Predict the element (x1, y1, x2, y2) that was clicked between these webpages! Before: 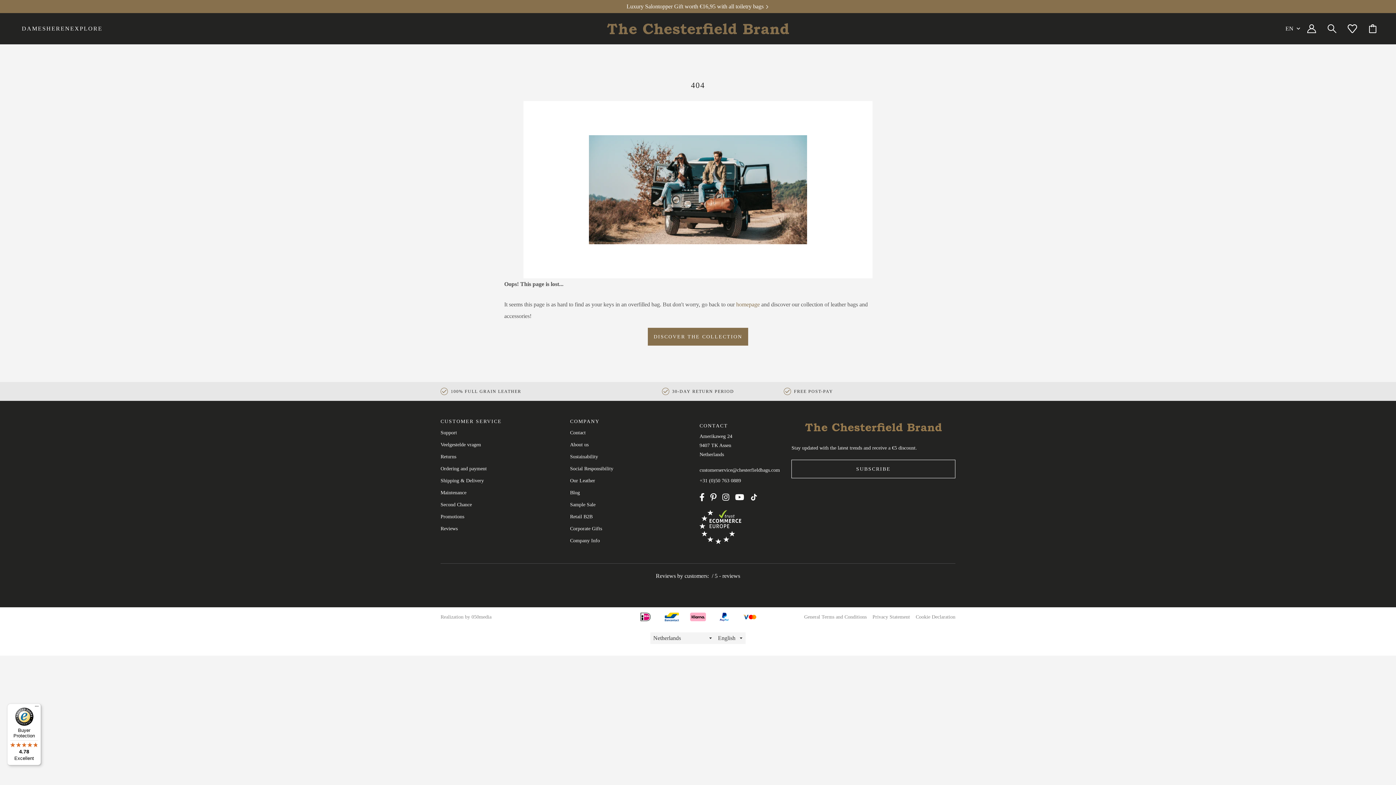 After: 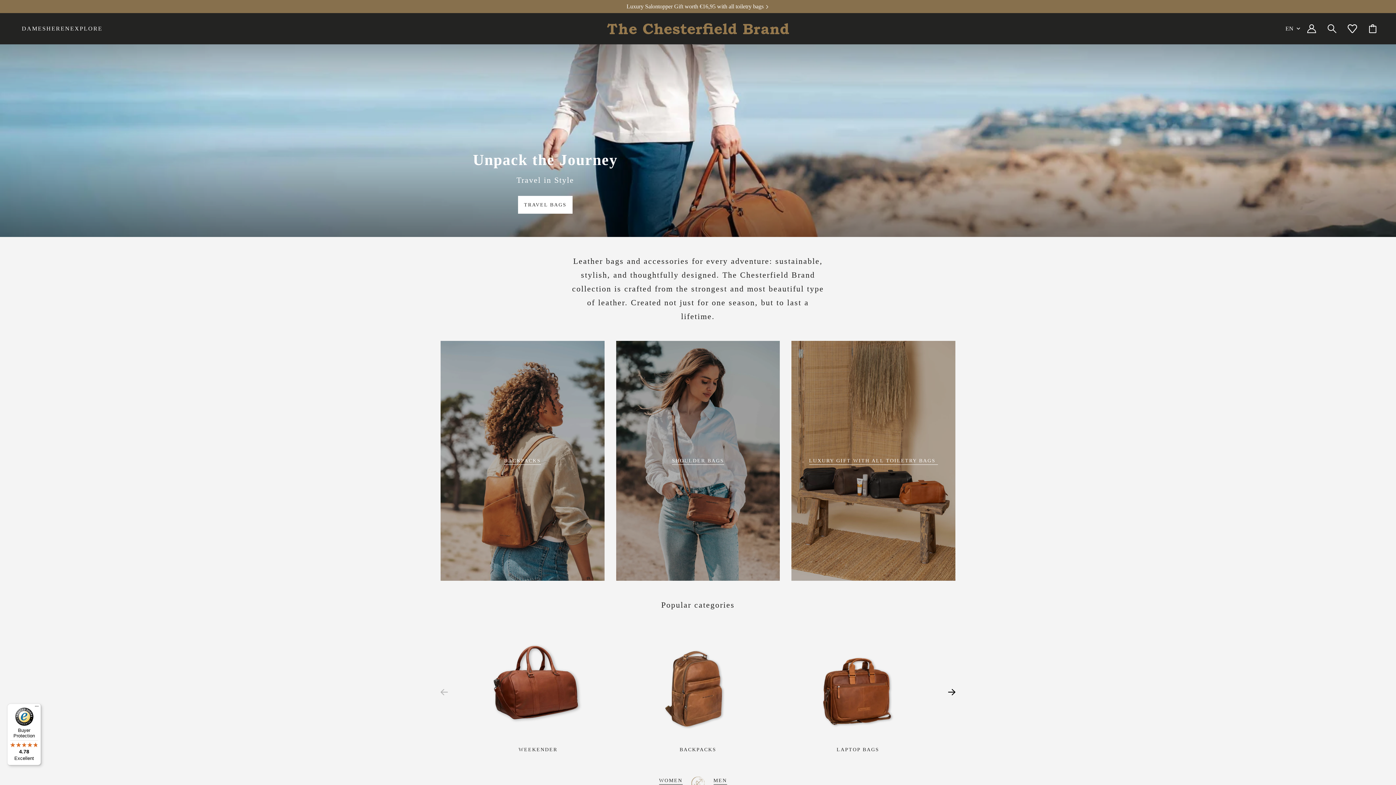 Action: bbox: (589, 13, 807, 44)